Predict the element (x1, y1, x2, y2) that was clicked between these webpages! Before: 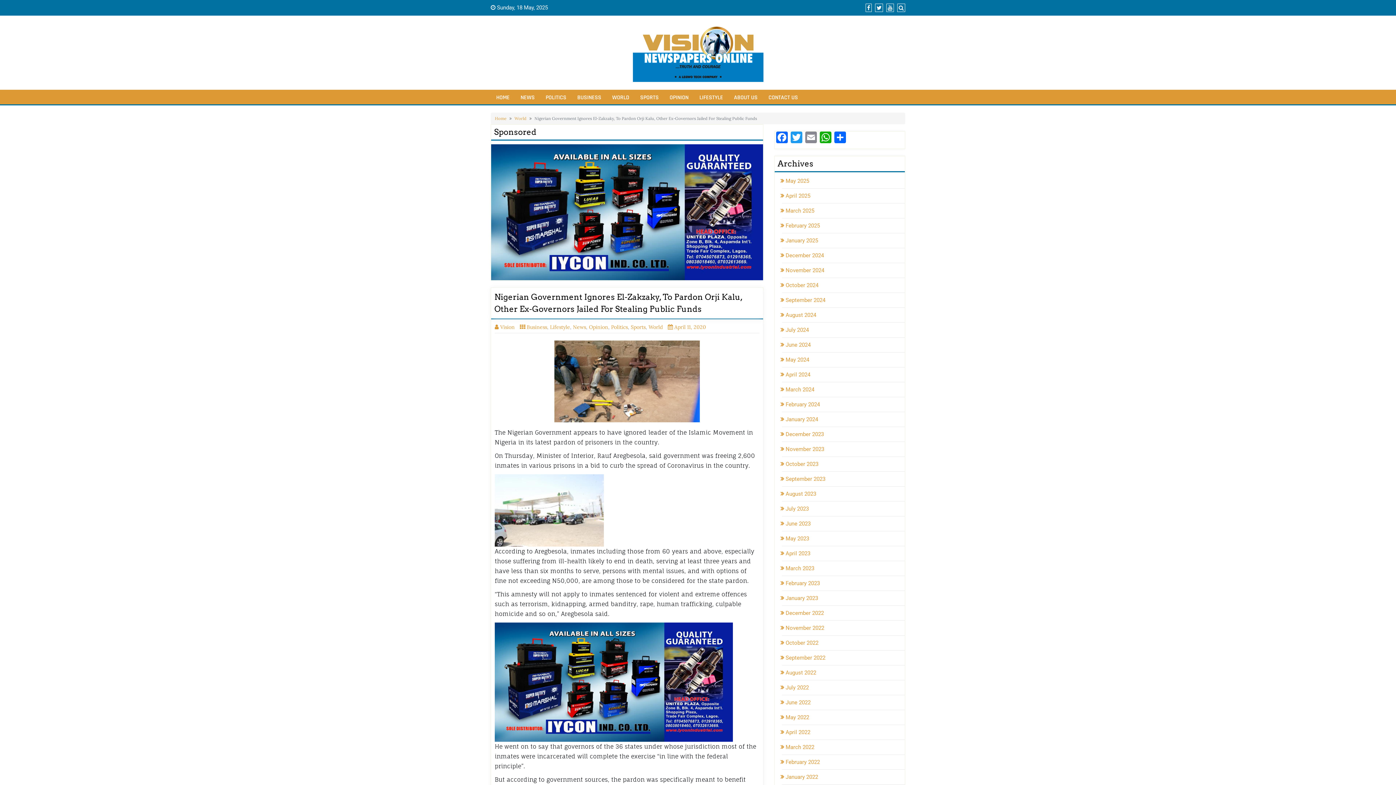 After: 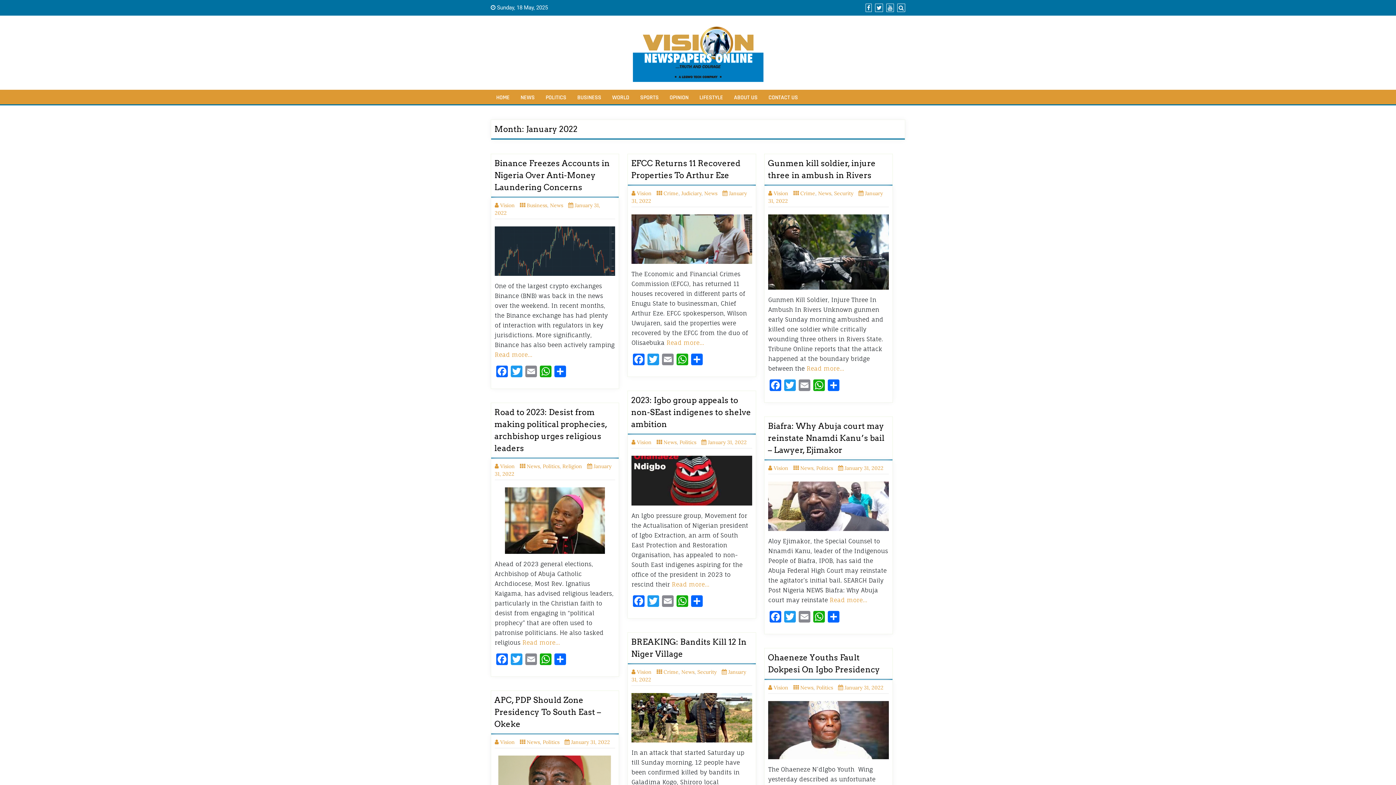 Action: label: January 2022 bbox: (782, 774, 818, 780)